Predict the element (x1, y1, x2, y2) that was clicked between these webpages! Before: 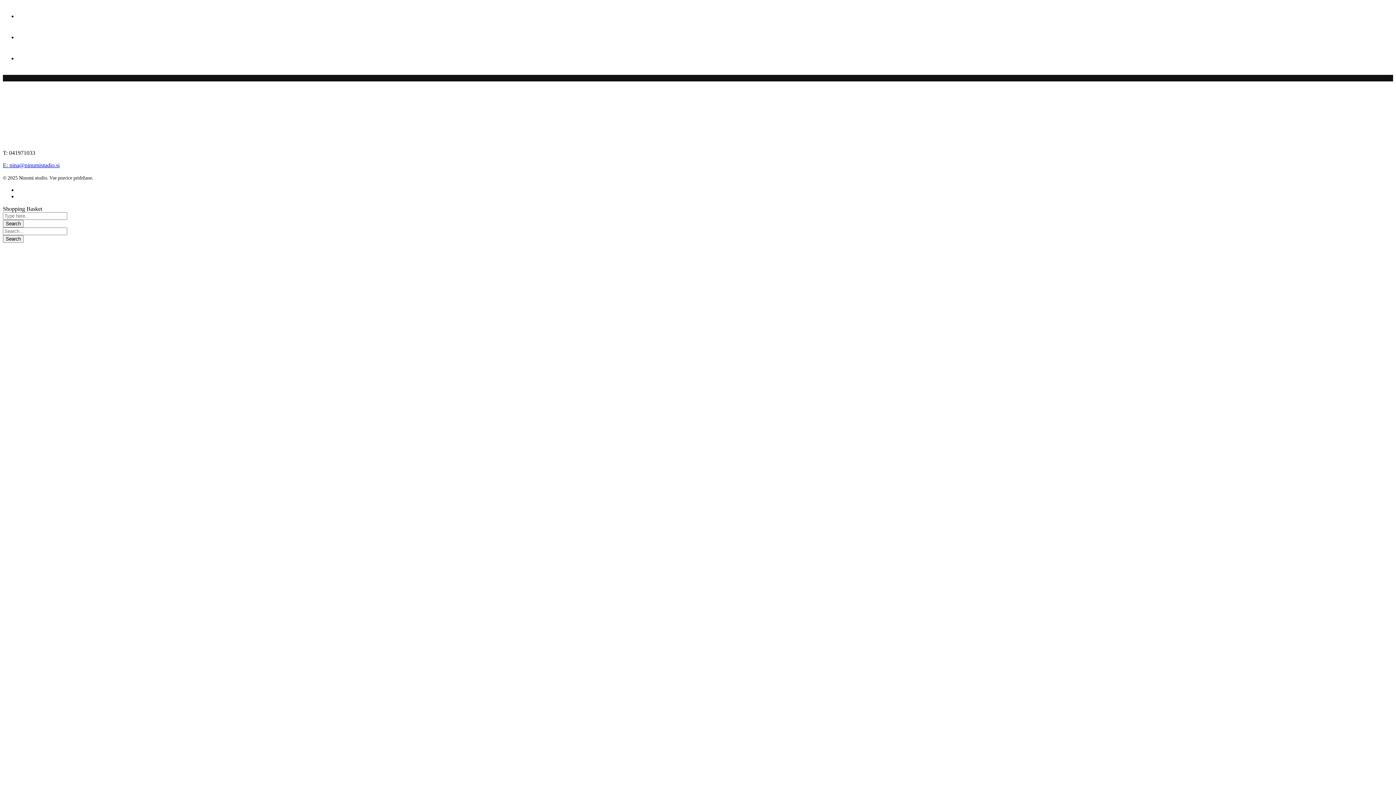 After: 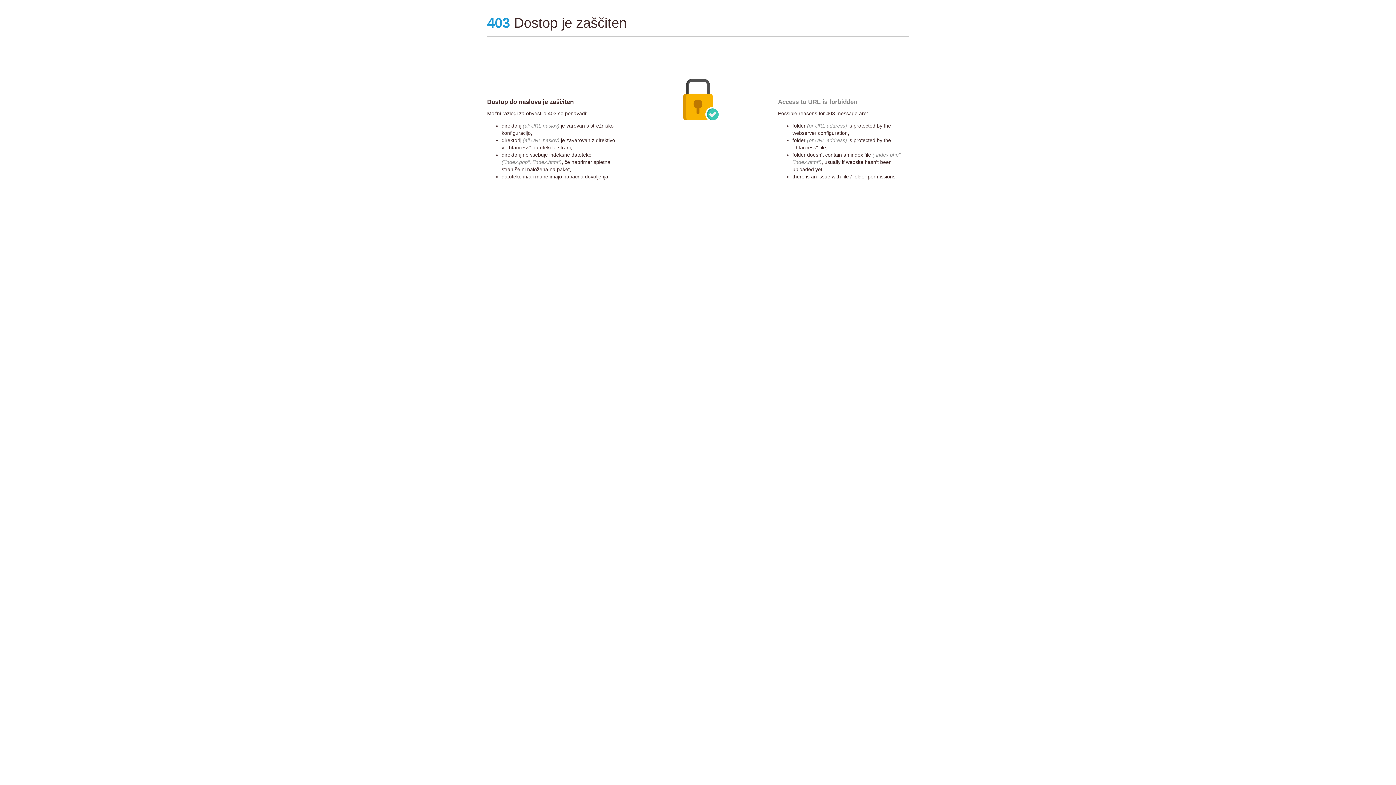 Action: bbox: (17, 55, 33, 61) label: Project